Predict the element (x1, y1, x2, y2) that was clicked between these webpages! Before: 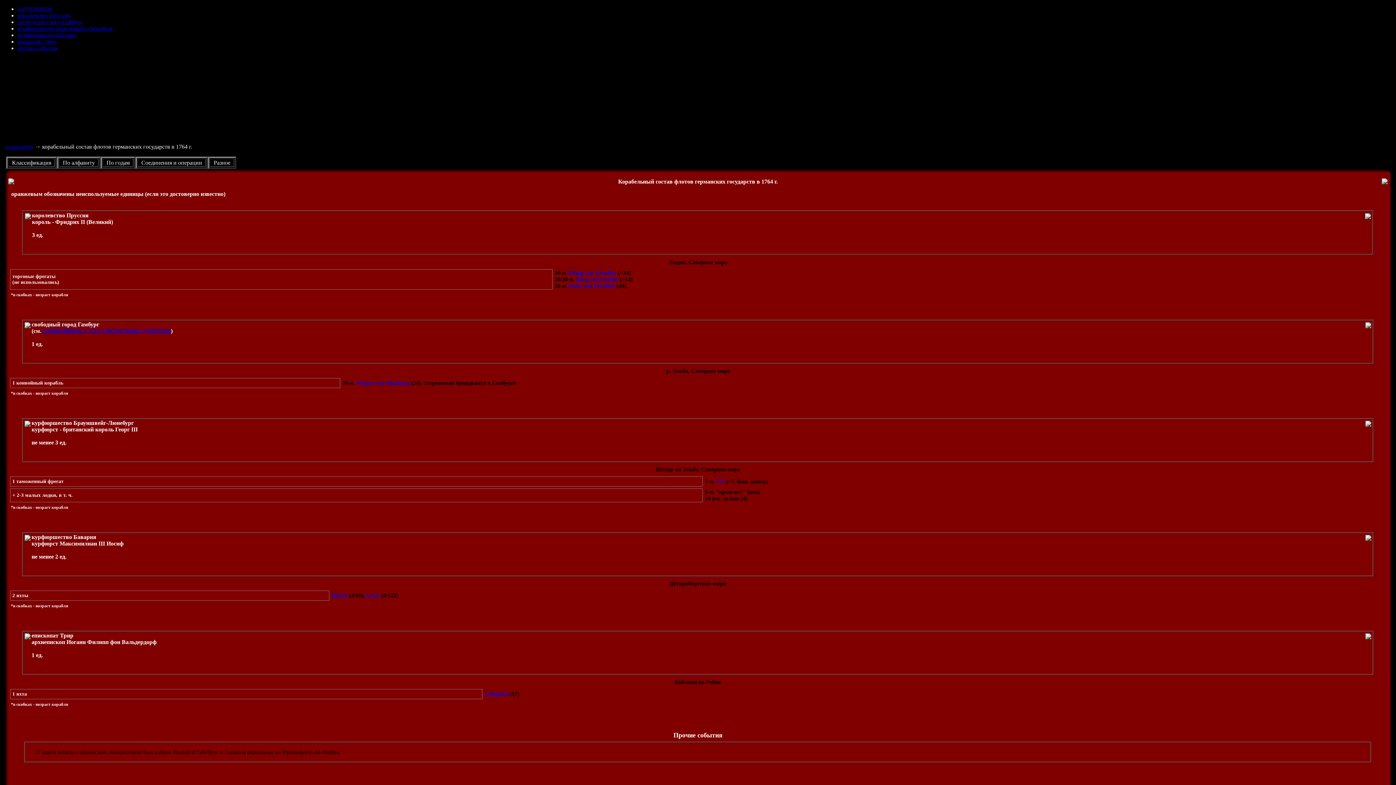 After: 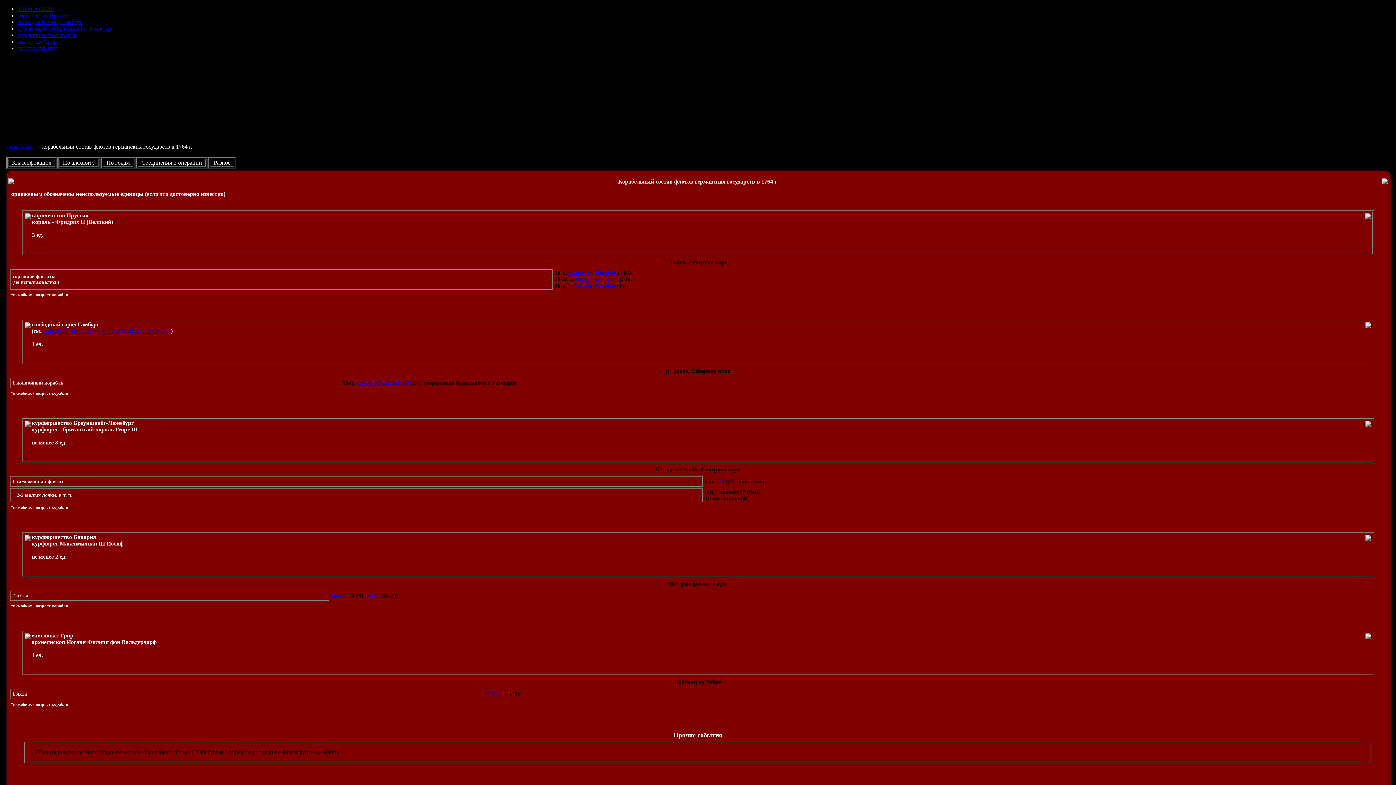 Action: label:   bbox: (5, 58, 6, 64)